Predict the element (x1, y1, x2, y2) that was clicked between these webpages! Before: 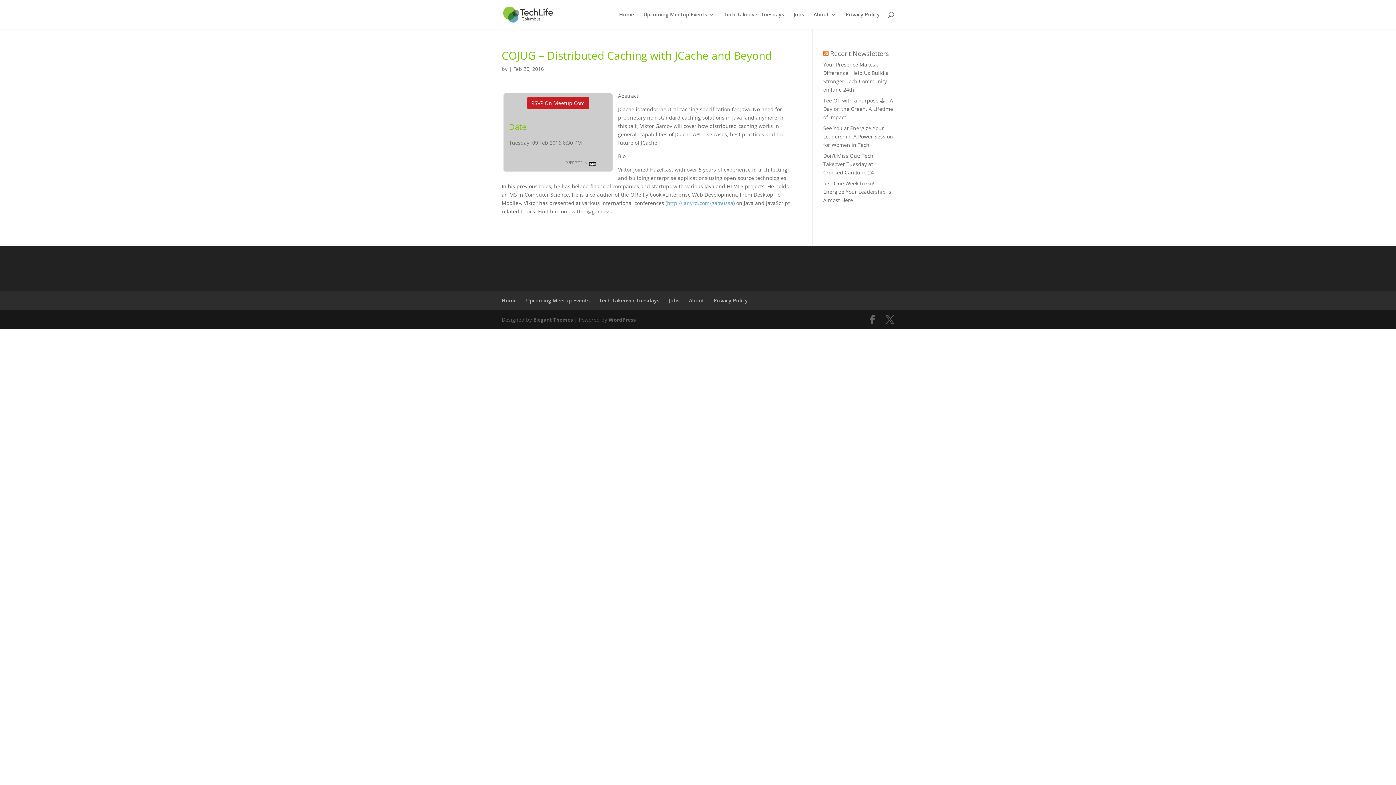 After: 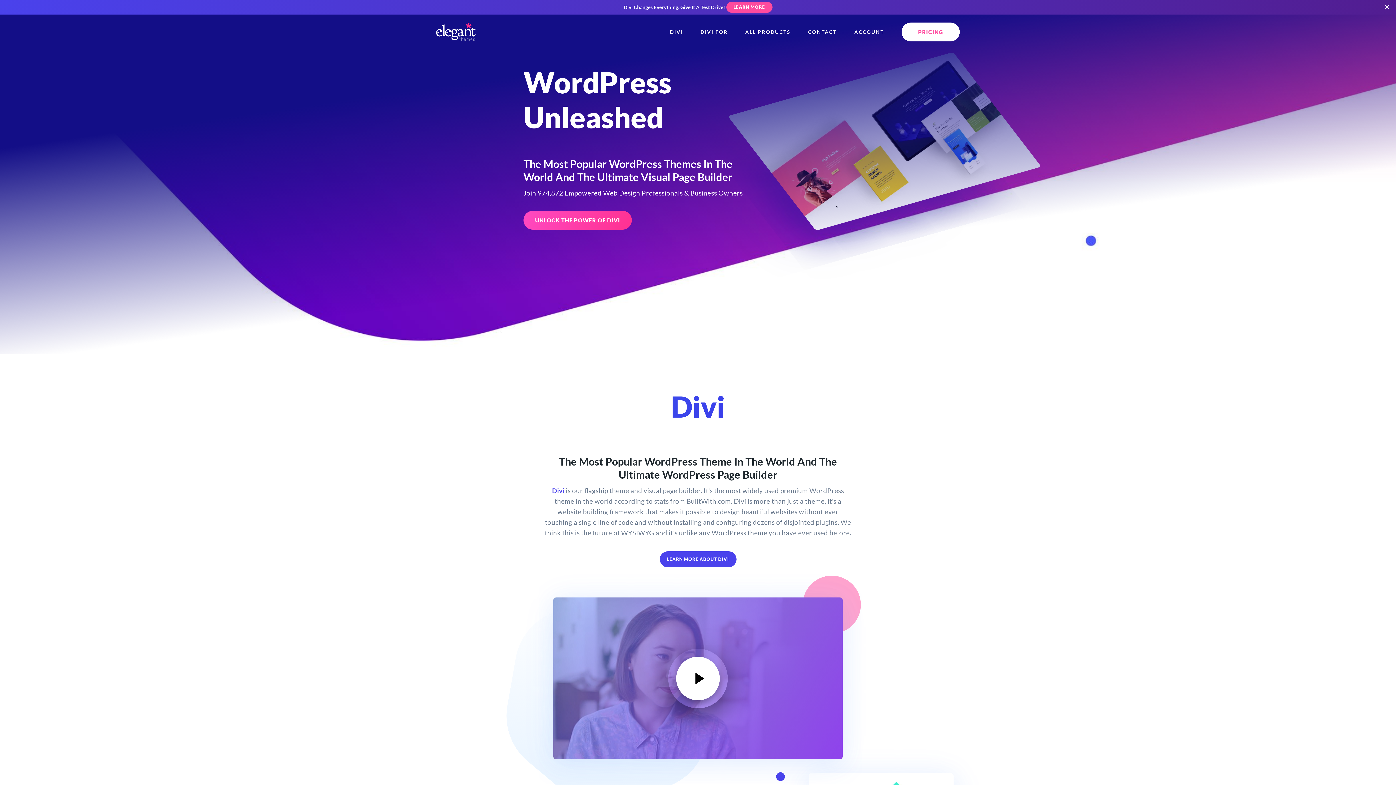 Action: bbox: (533, 316, 573, 323) label: Elegant Themes